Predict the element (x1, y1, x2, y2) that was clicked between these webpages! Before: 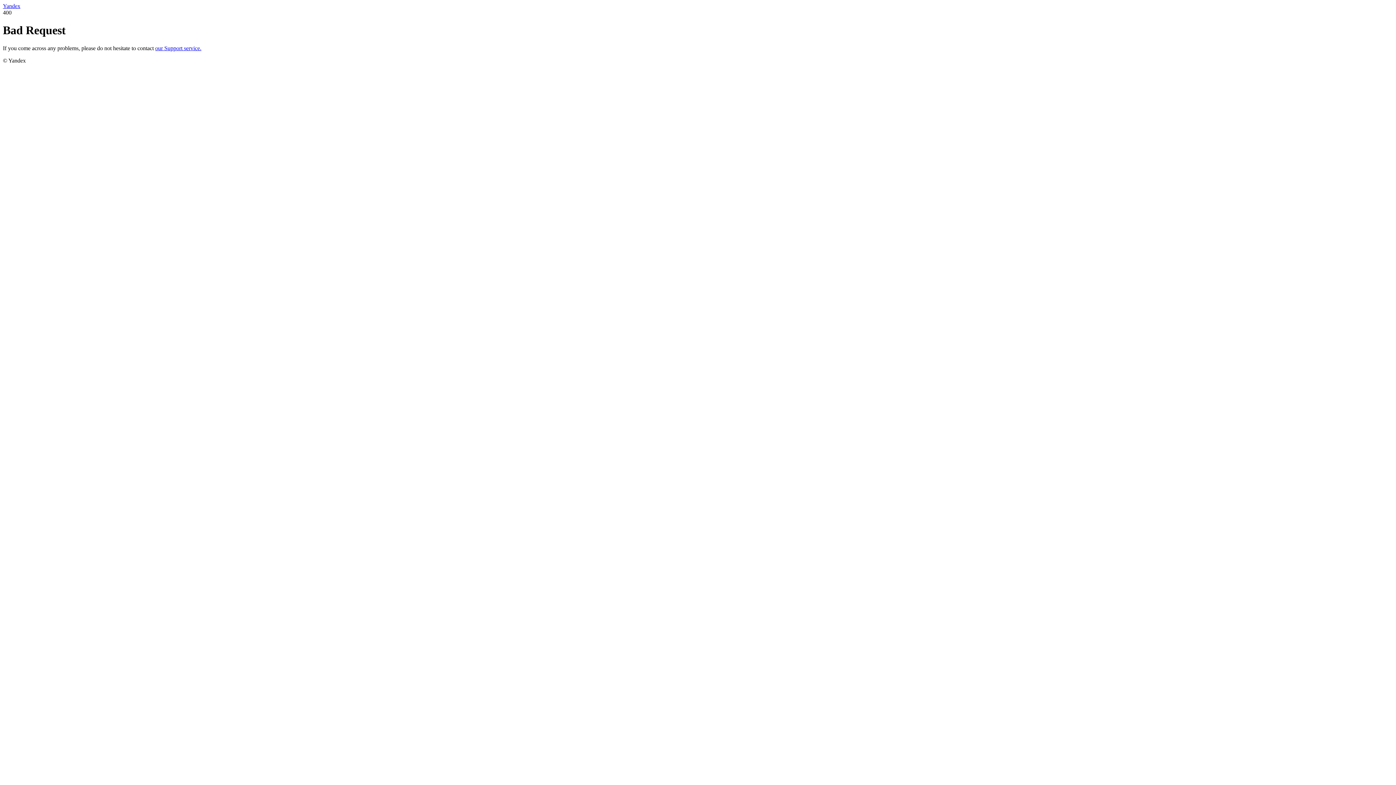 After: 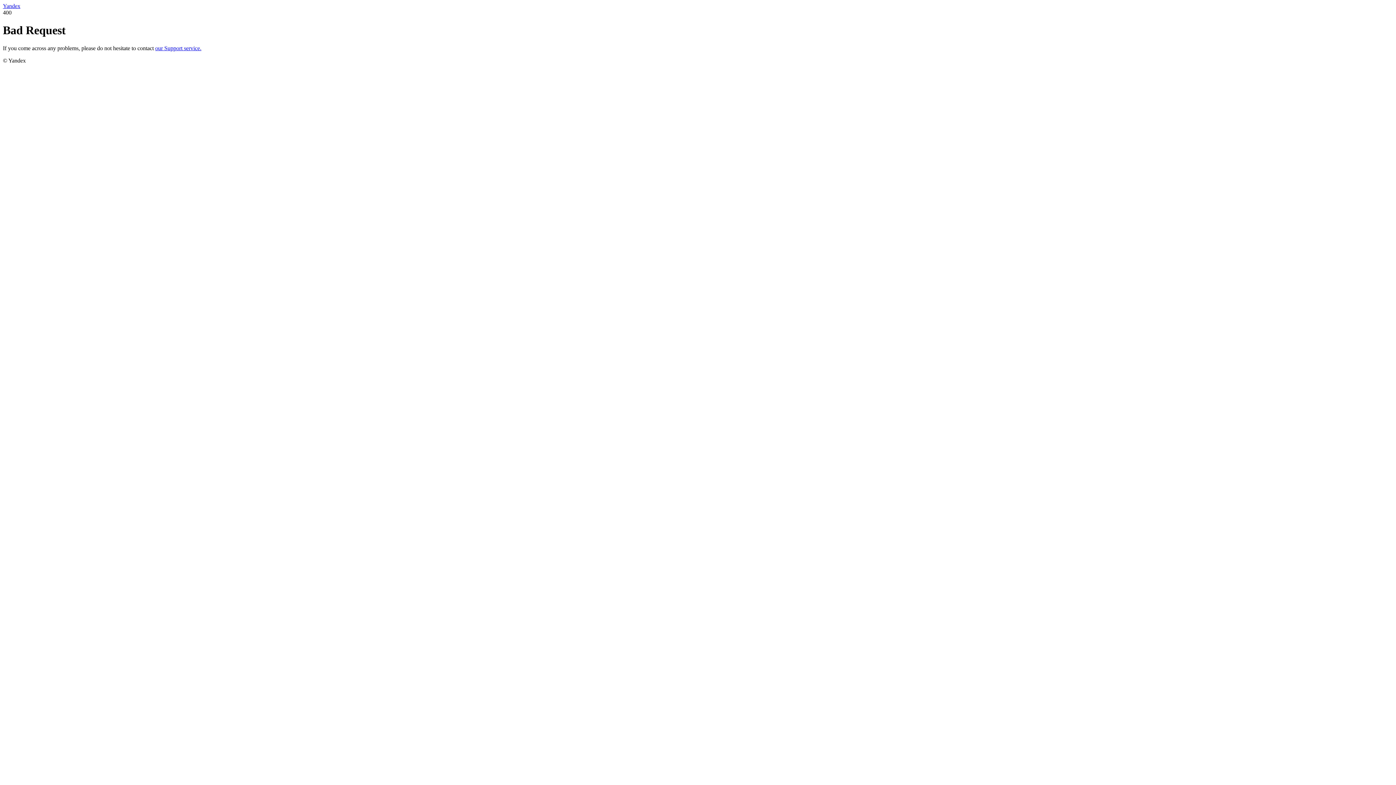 Action: label: Yandex bbox: (2, 2, 20, 9)